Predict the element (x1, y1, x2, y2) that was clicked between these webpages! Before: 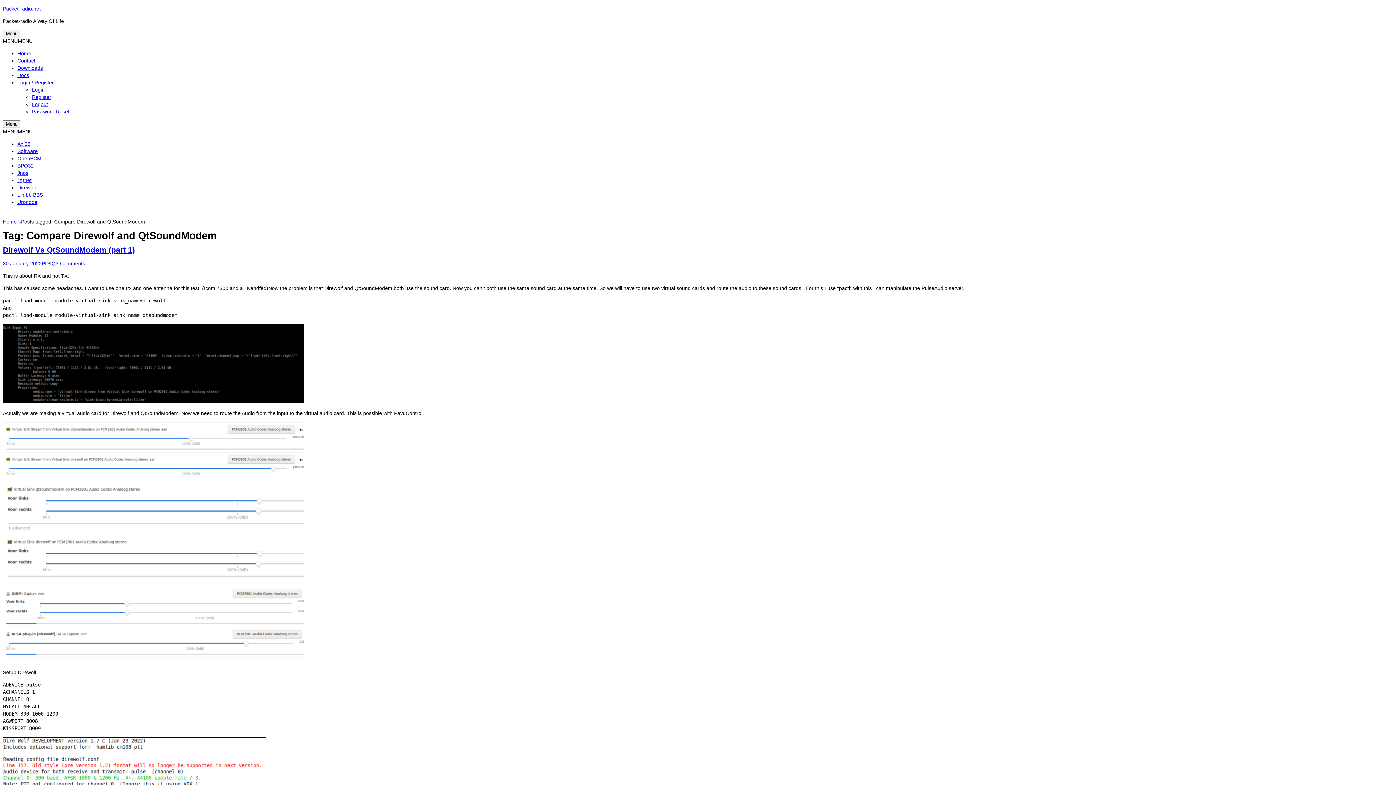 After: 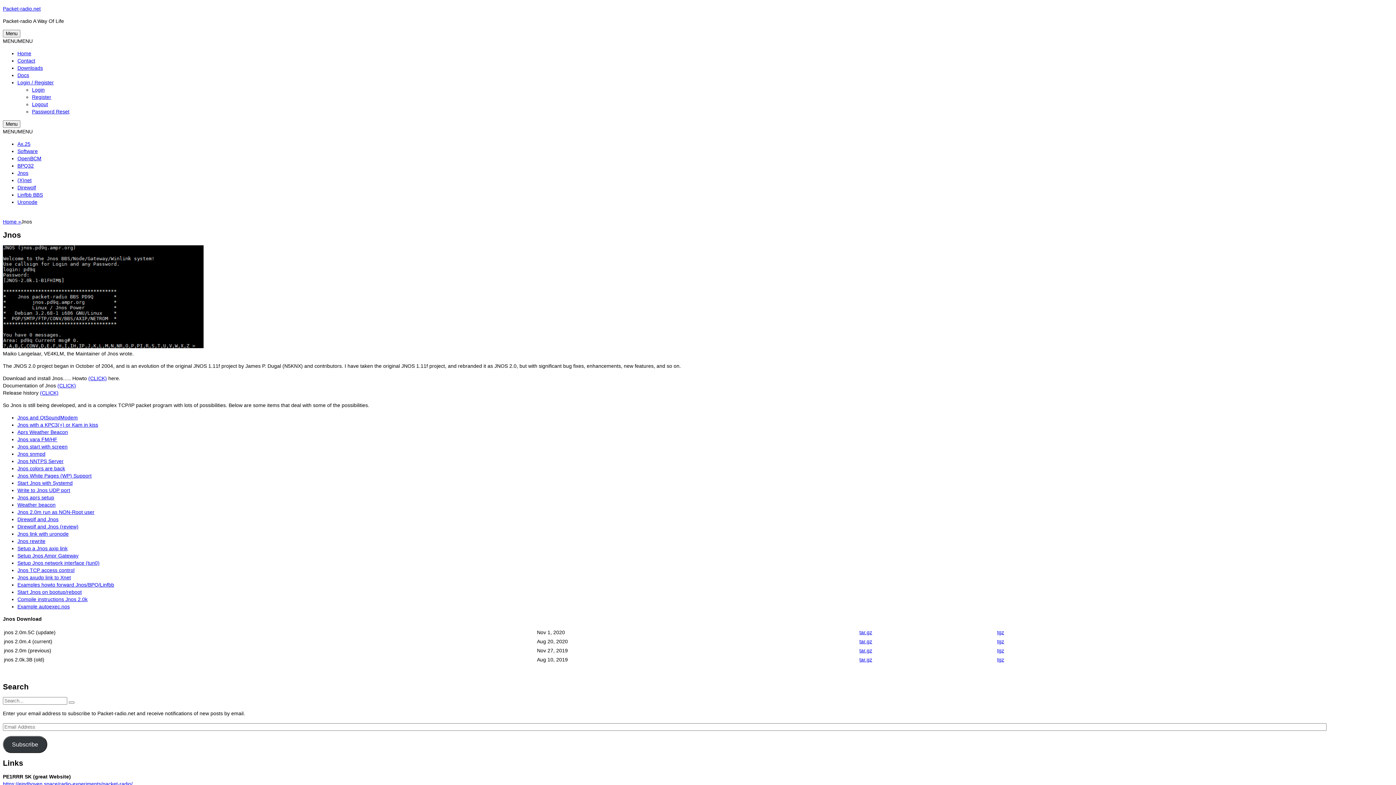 Action: bbox: (17, 170, 28, 176) label: Jnos